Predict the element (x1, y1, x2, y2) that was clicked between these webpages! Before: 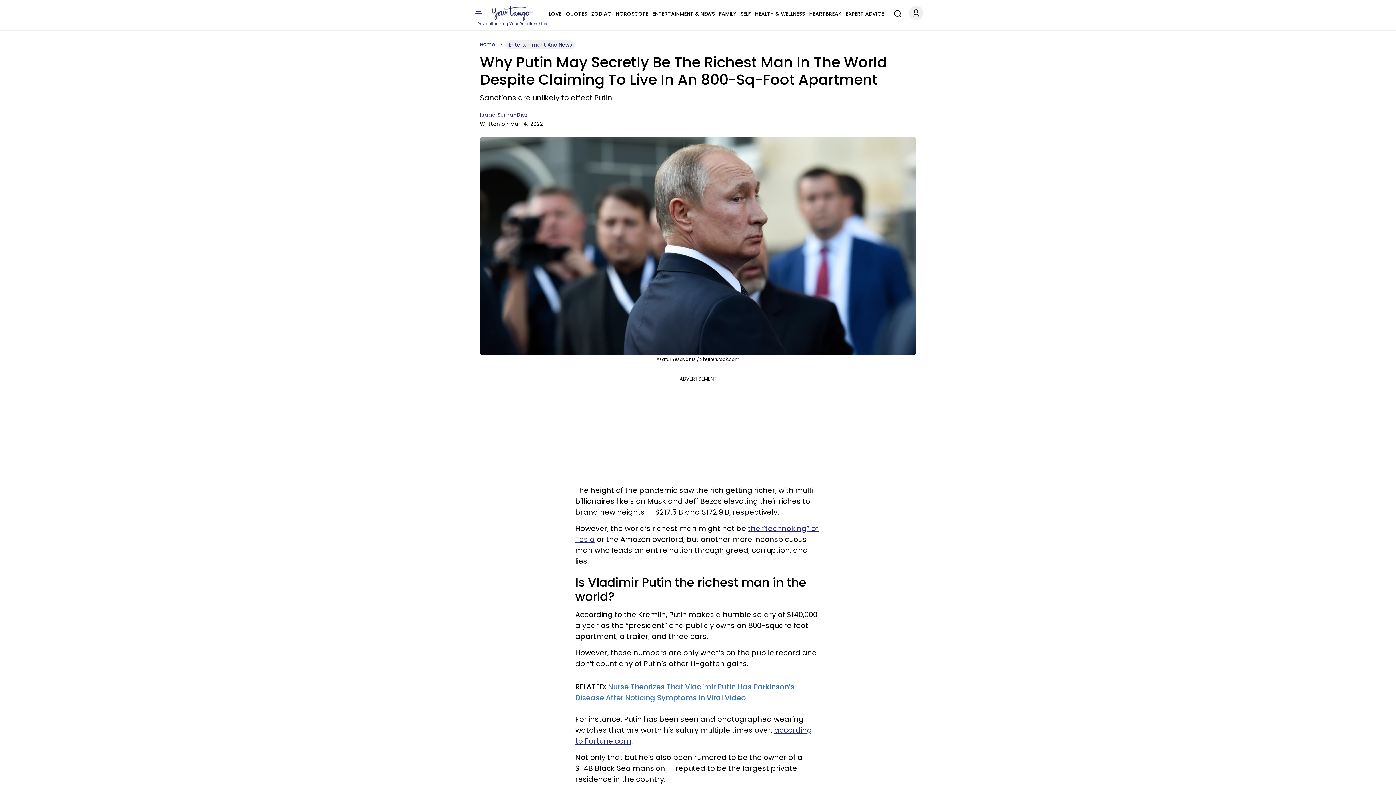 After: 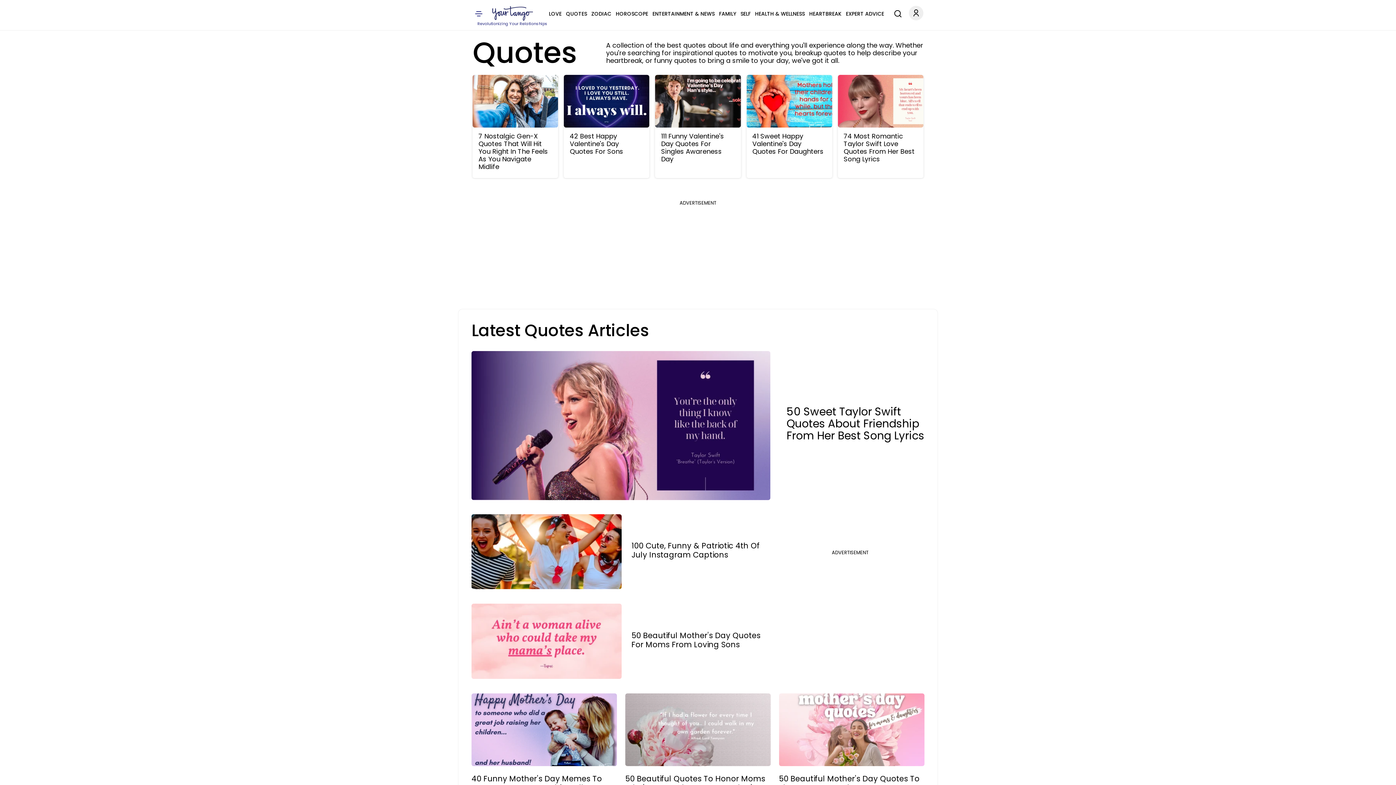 Action: label: QUOTES bbox: (566, 9, 587, 18)